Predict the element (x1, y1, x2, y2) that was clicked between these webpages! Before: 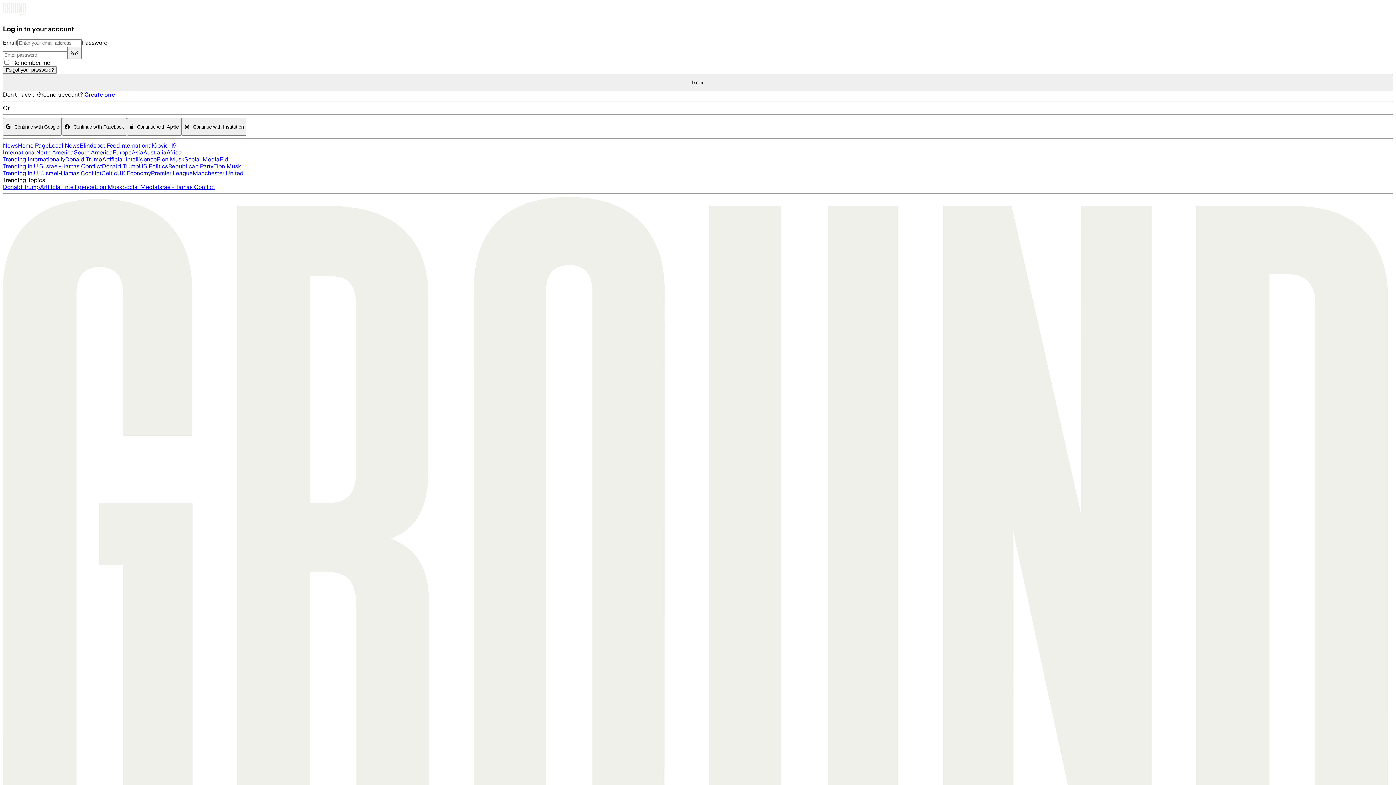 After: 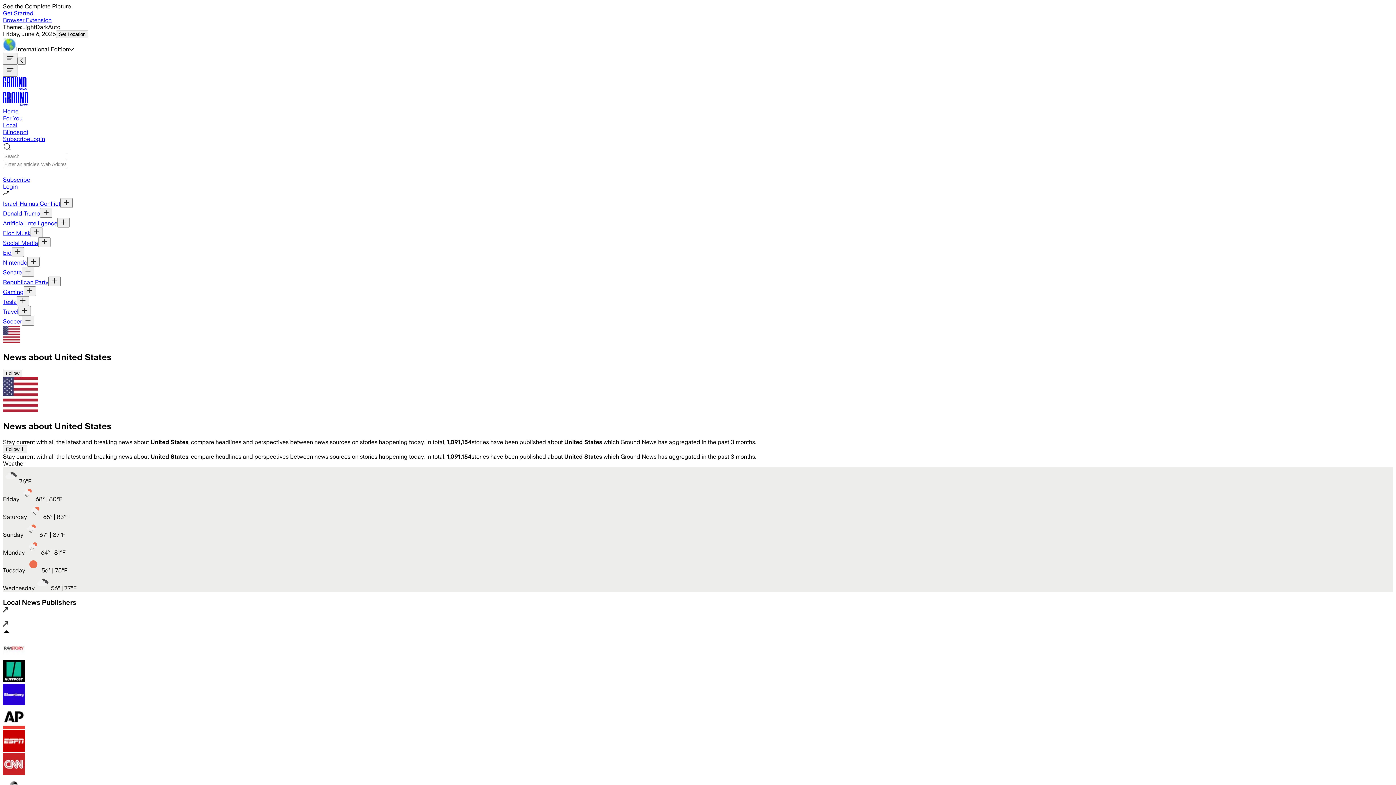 Action: bbox: (2, 163, 44, 169) label: Trending in U.S.